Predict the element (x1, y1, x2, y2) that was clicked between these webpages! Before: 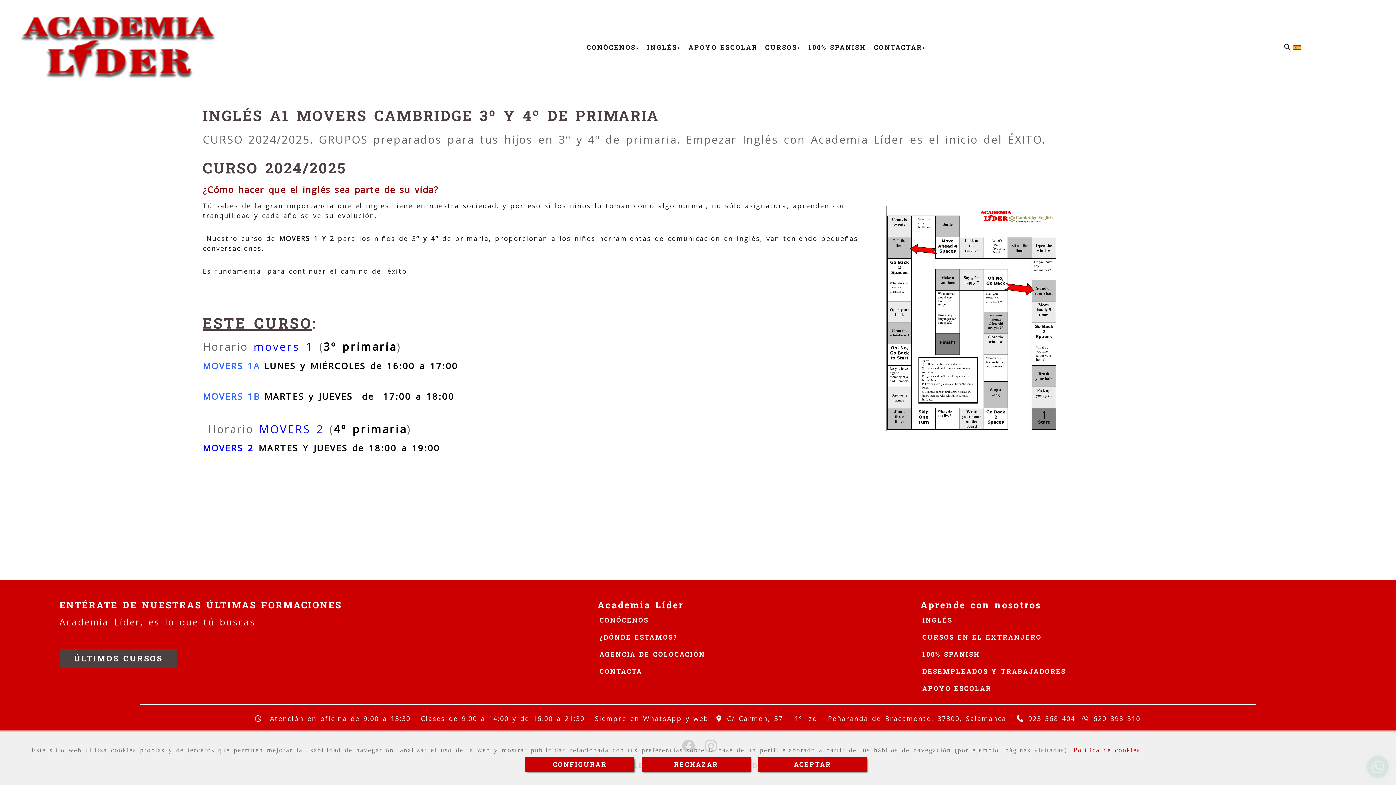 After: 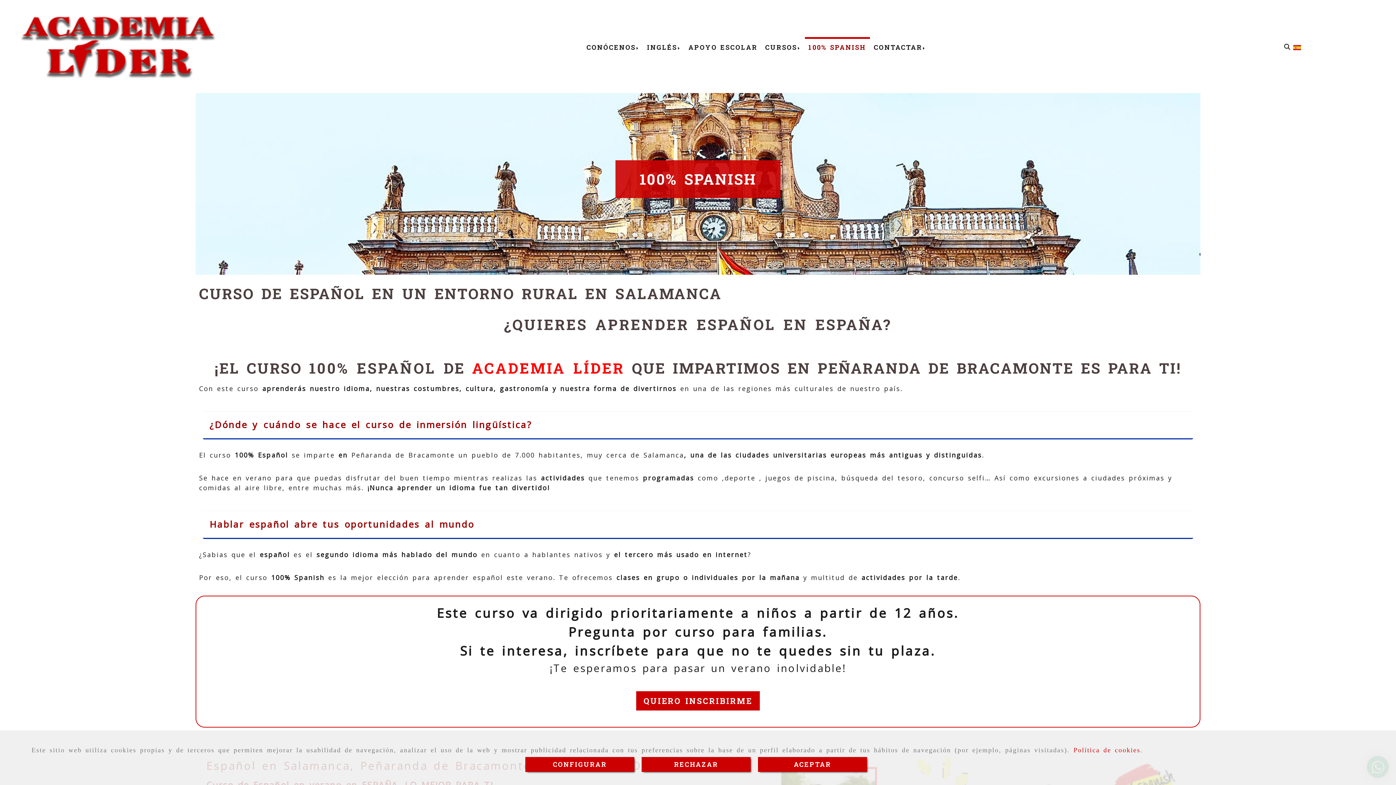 Action: label: 100% SPANISH bbox: (920, 646, 1336, 663)